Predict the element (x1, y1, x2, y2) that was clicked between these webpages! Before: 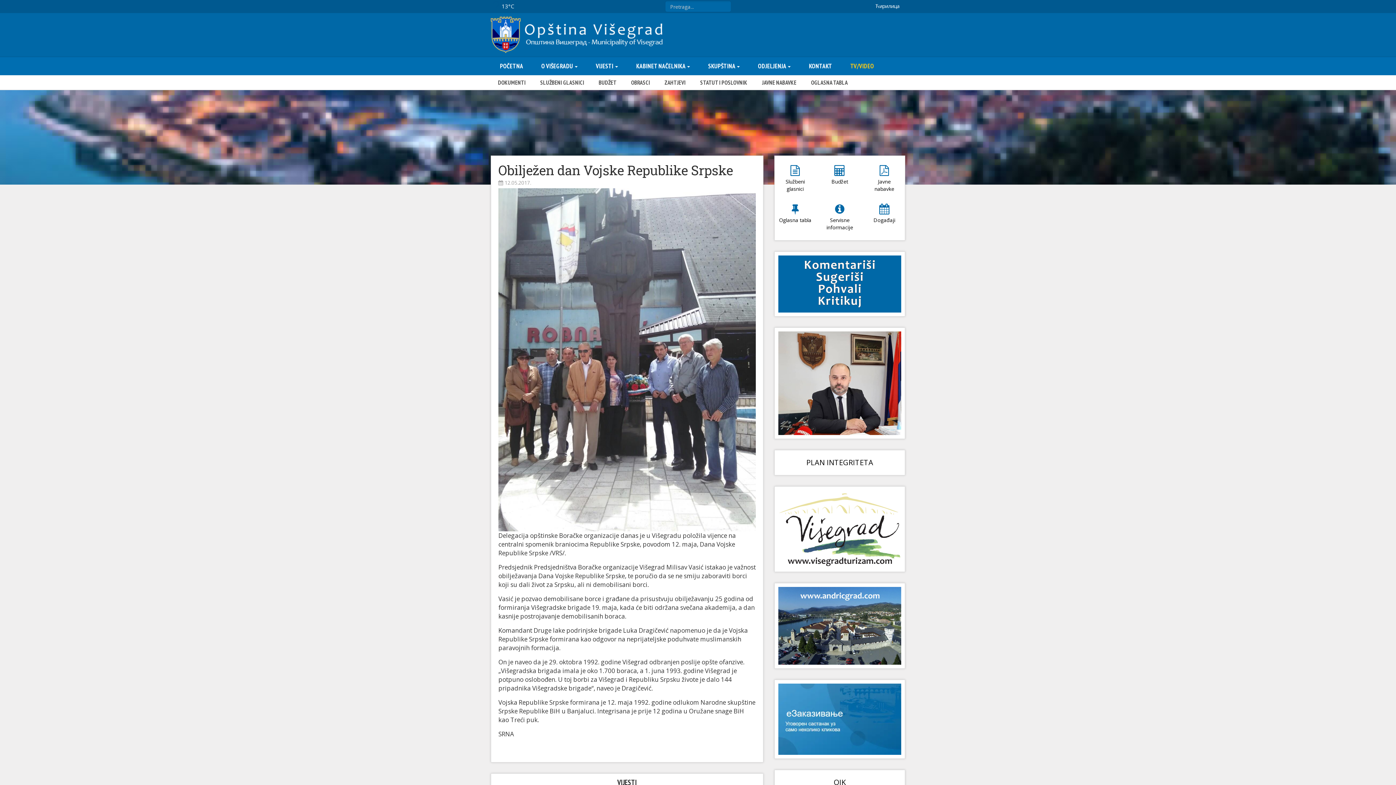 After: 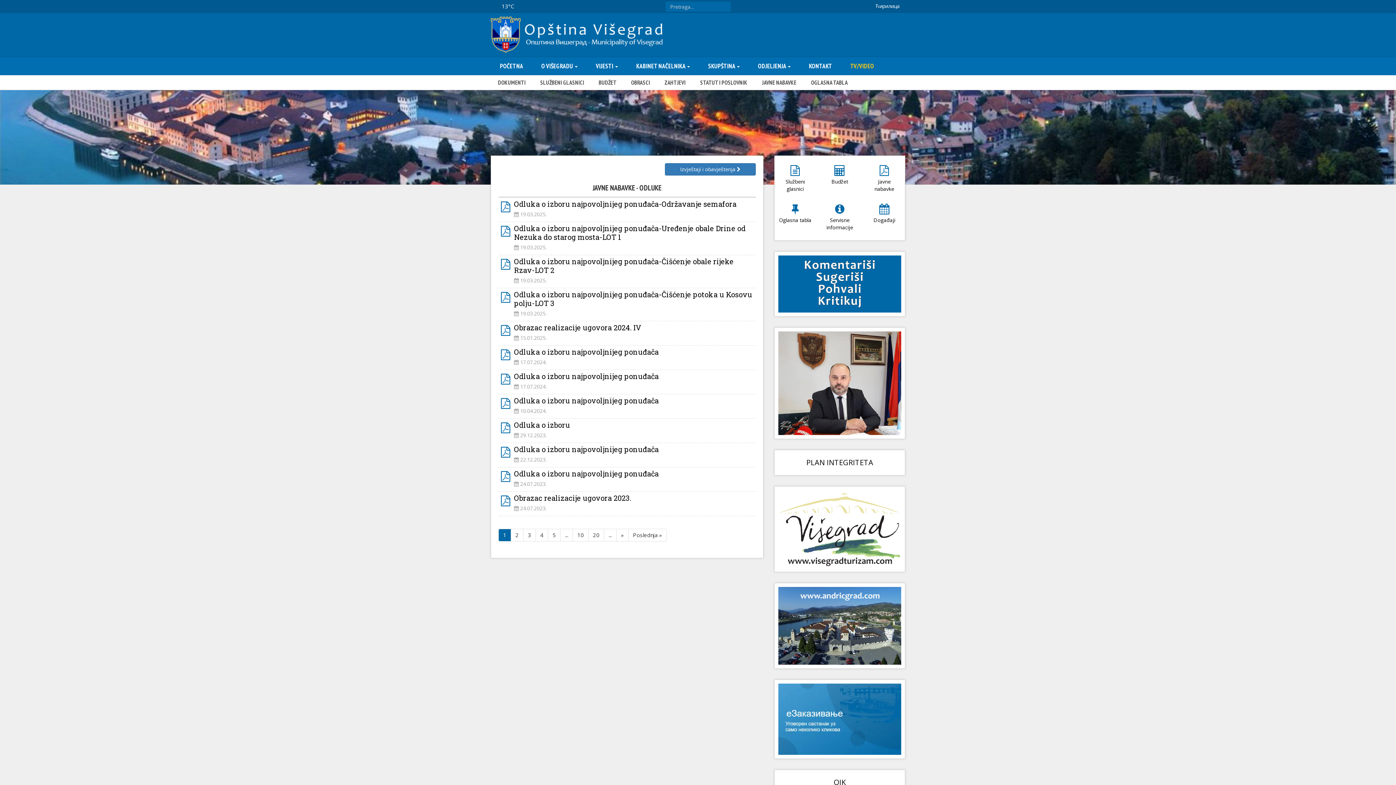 Action: bbox: (754, 75, 804, 89) label: JAVNE NABAVKE